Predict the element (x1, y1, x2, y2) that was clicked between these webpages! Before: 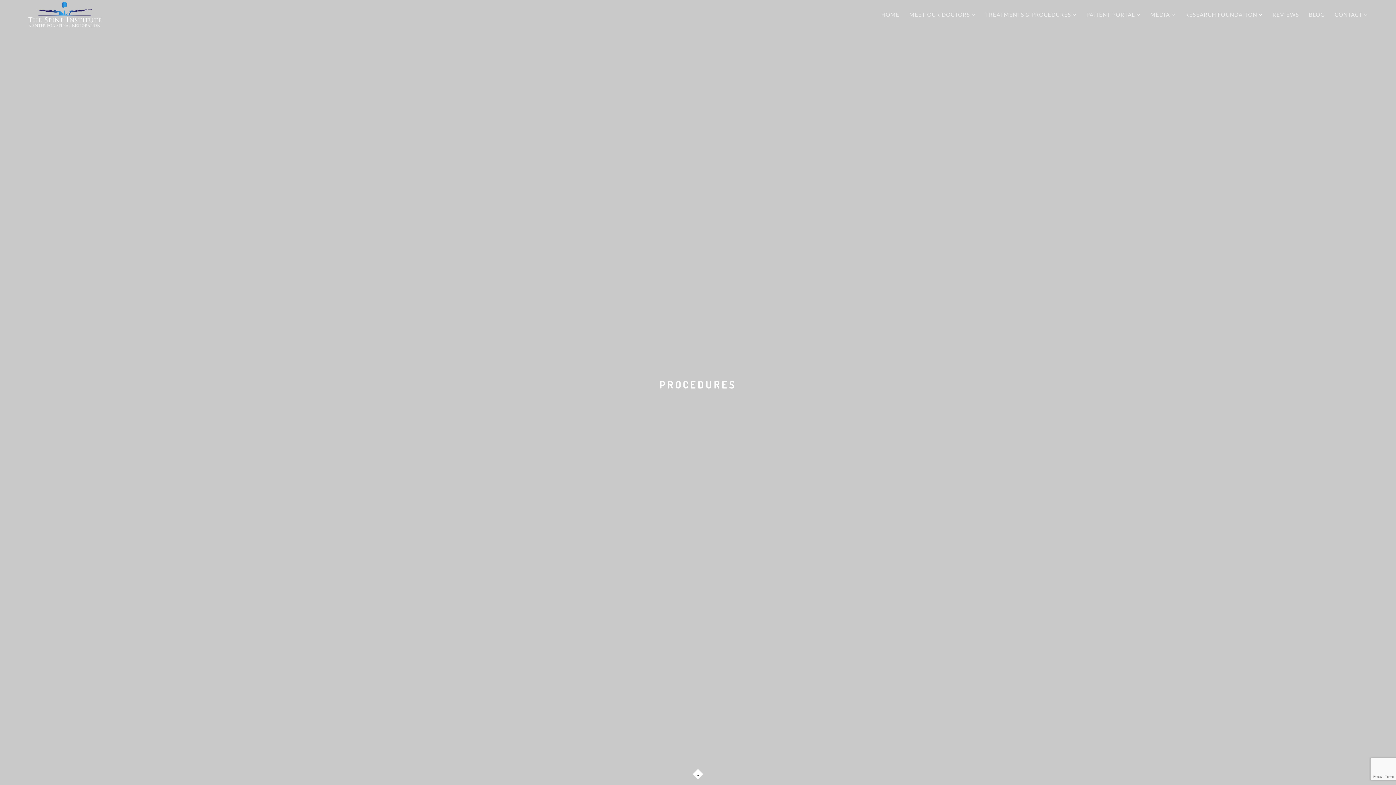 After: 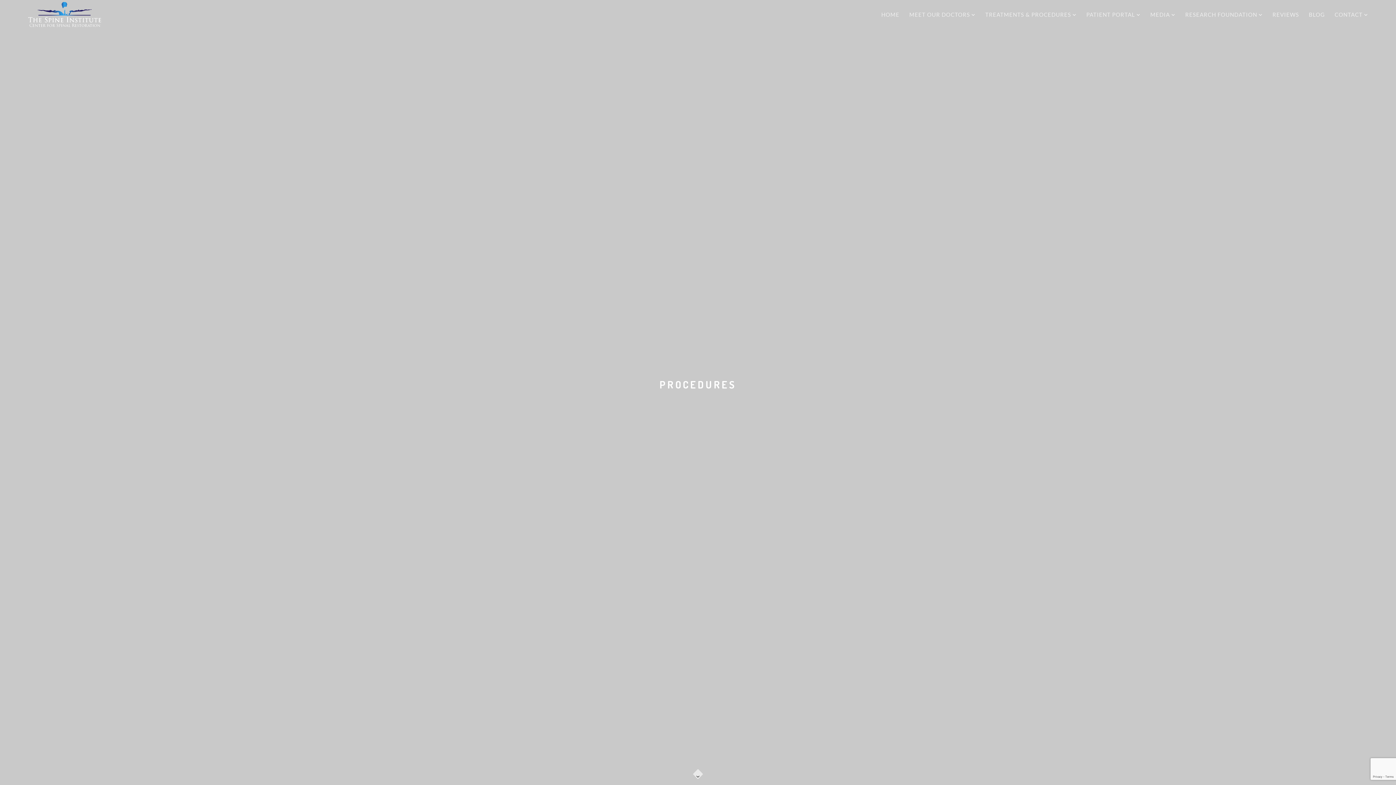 Action: bbox: (690, 763, 705, 778)